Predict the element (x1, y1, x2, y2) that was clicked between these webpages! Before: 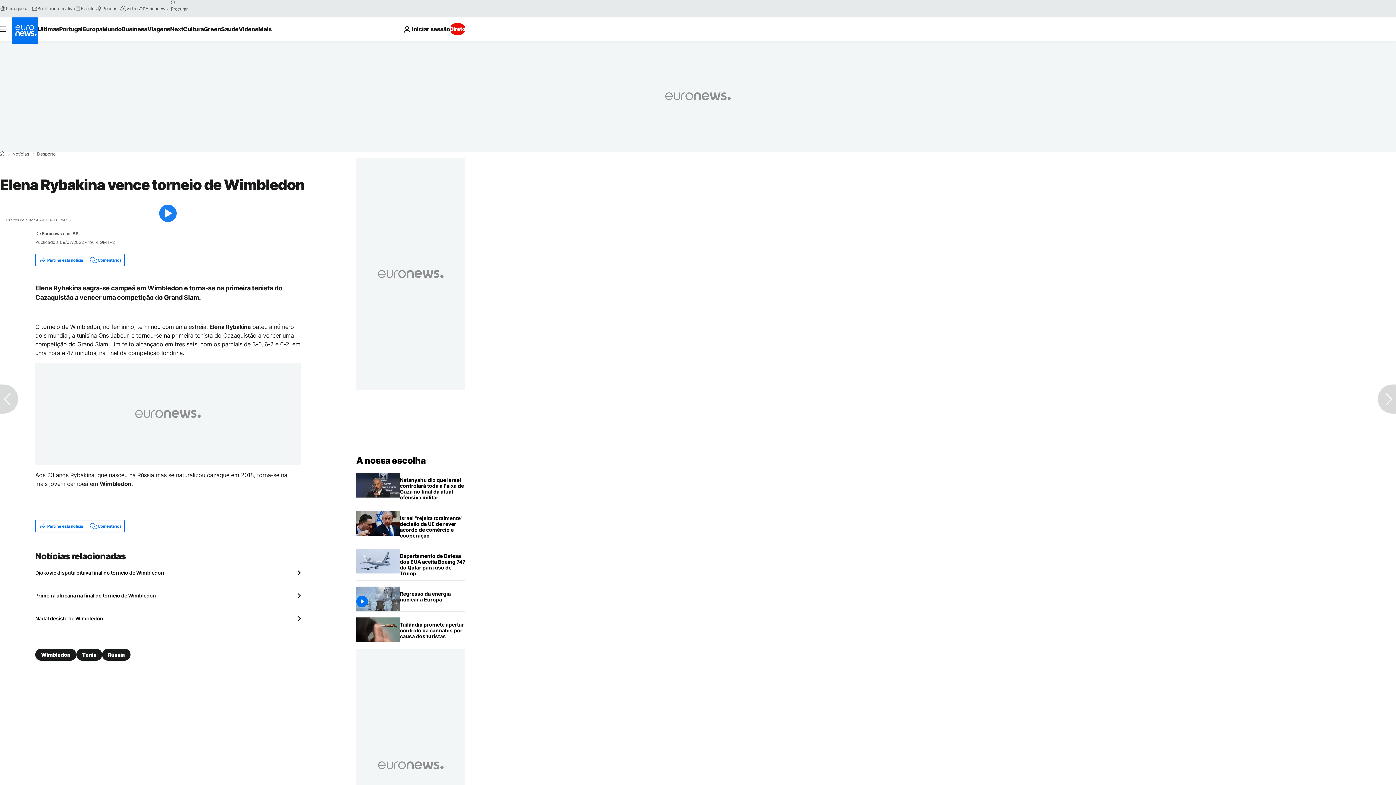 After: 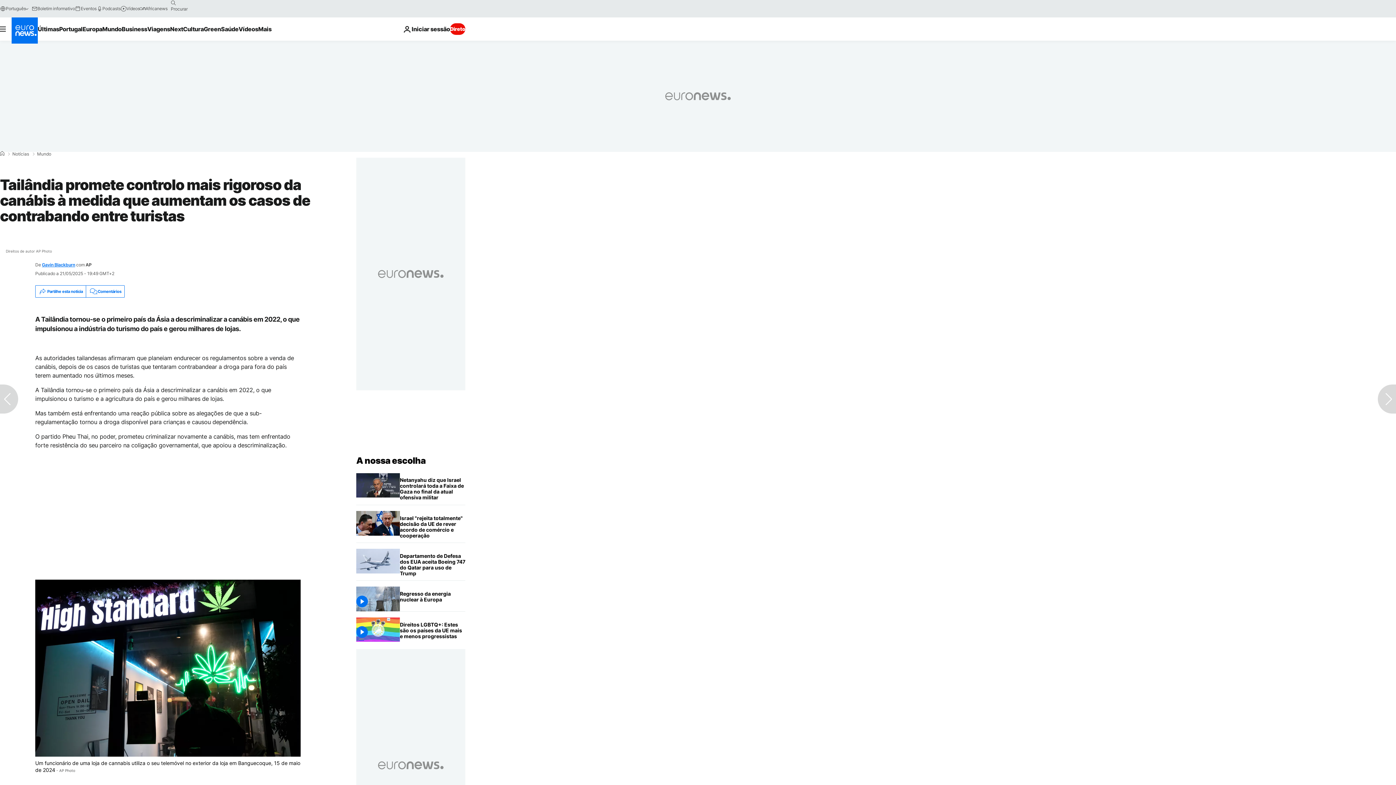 Action: bbox: (400, 617, 465, 643) label: Tailândia promete controlo mais rigoroso da canábis à medida que aumentam os casos de contrabando entre turistas